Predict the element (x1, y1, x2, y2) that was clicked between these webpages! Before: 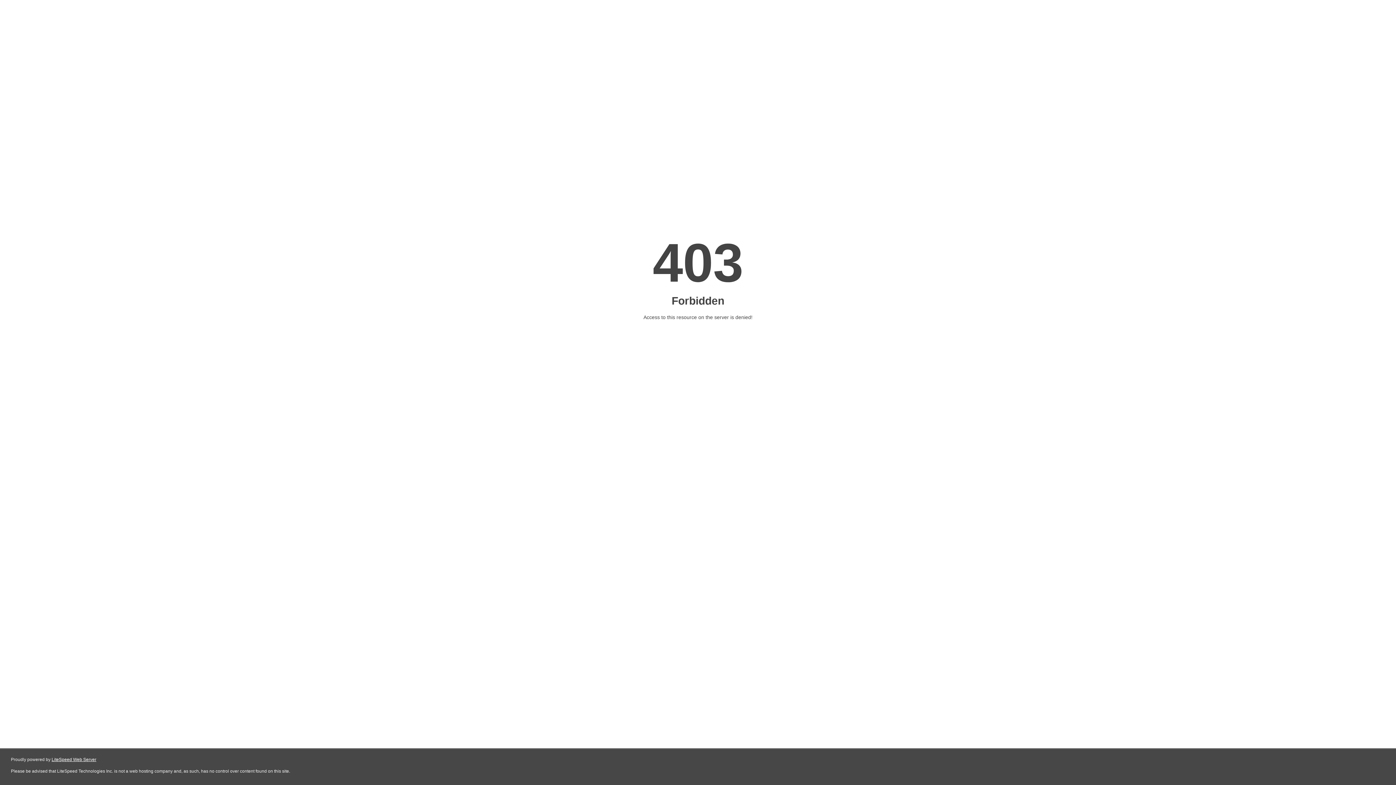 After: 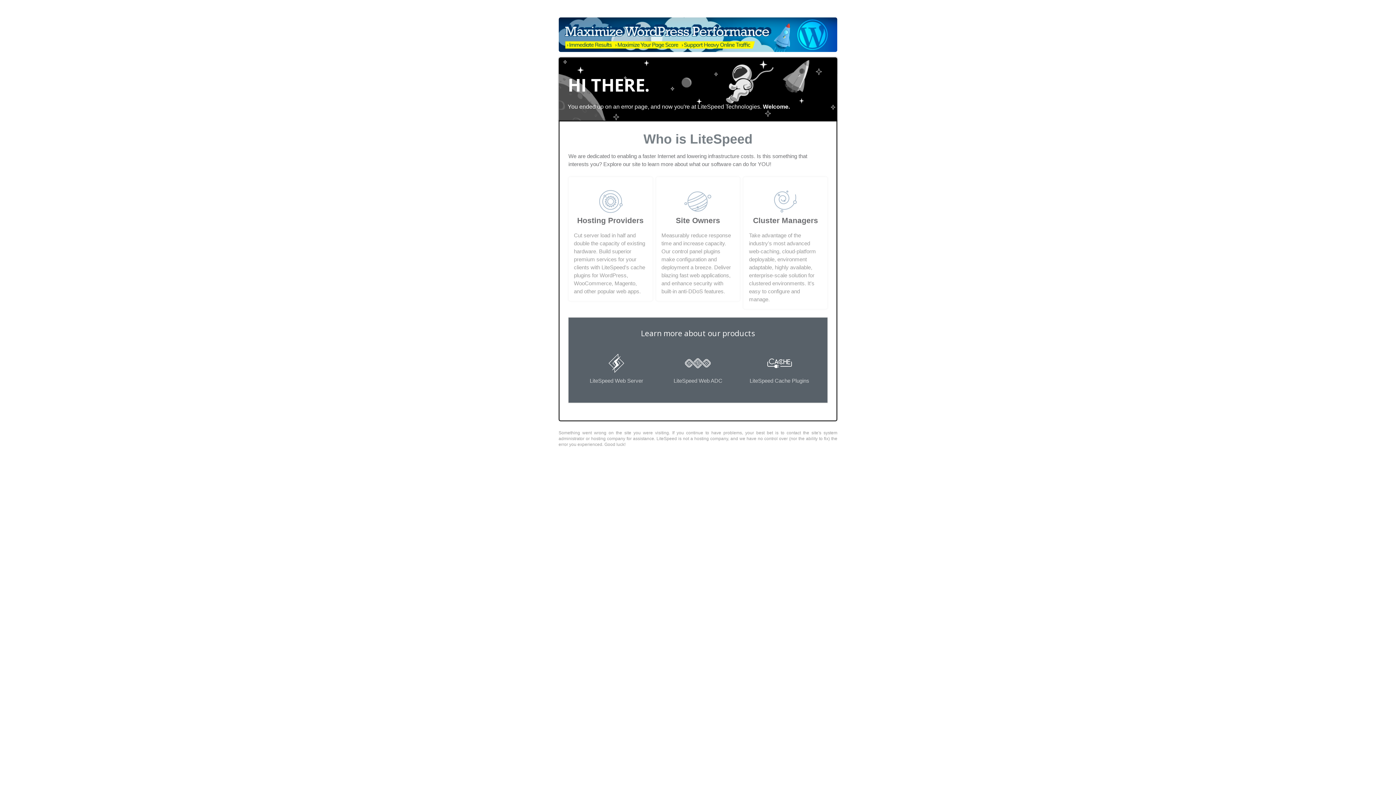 Action: bbox: (51, 757, 96, 762) label: LiteSpeed Web Server